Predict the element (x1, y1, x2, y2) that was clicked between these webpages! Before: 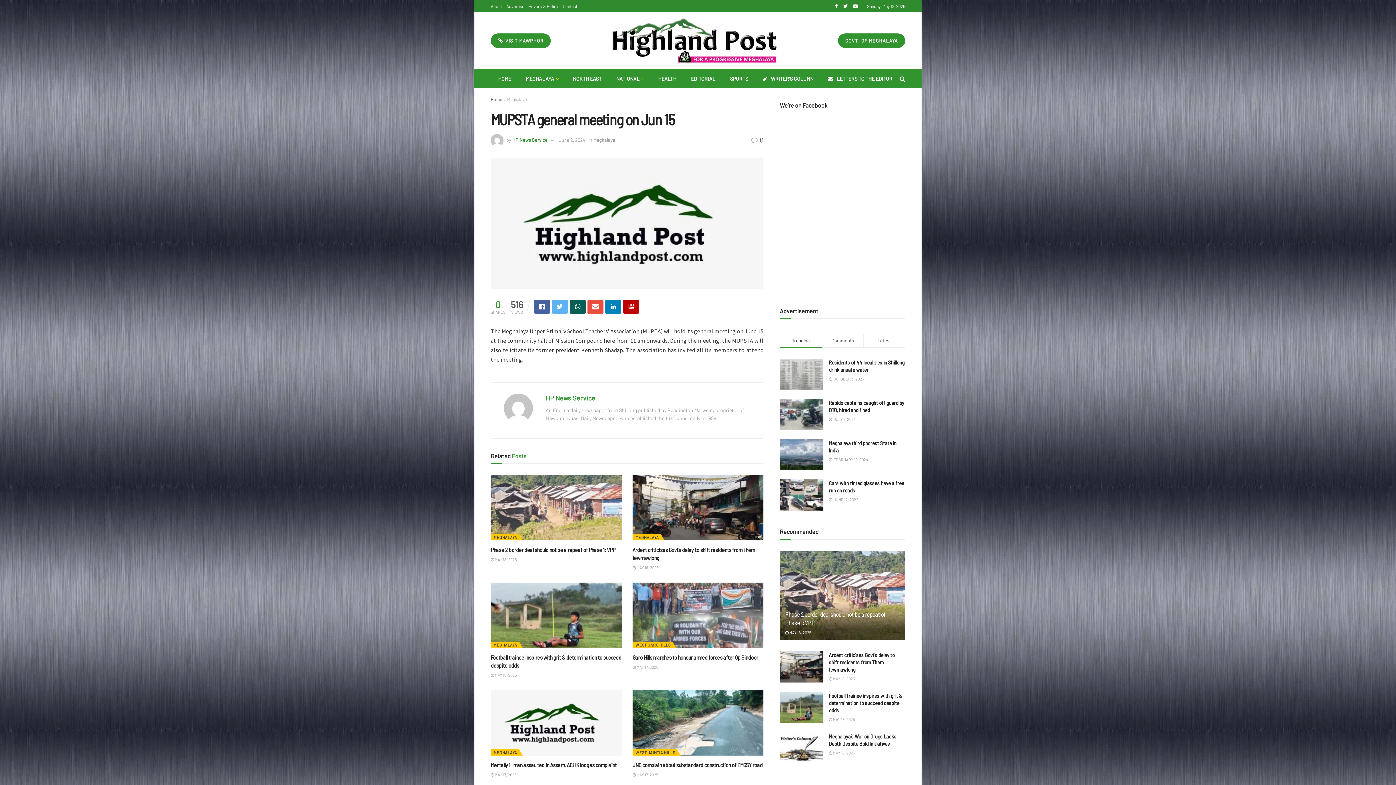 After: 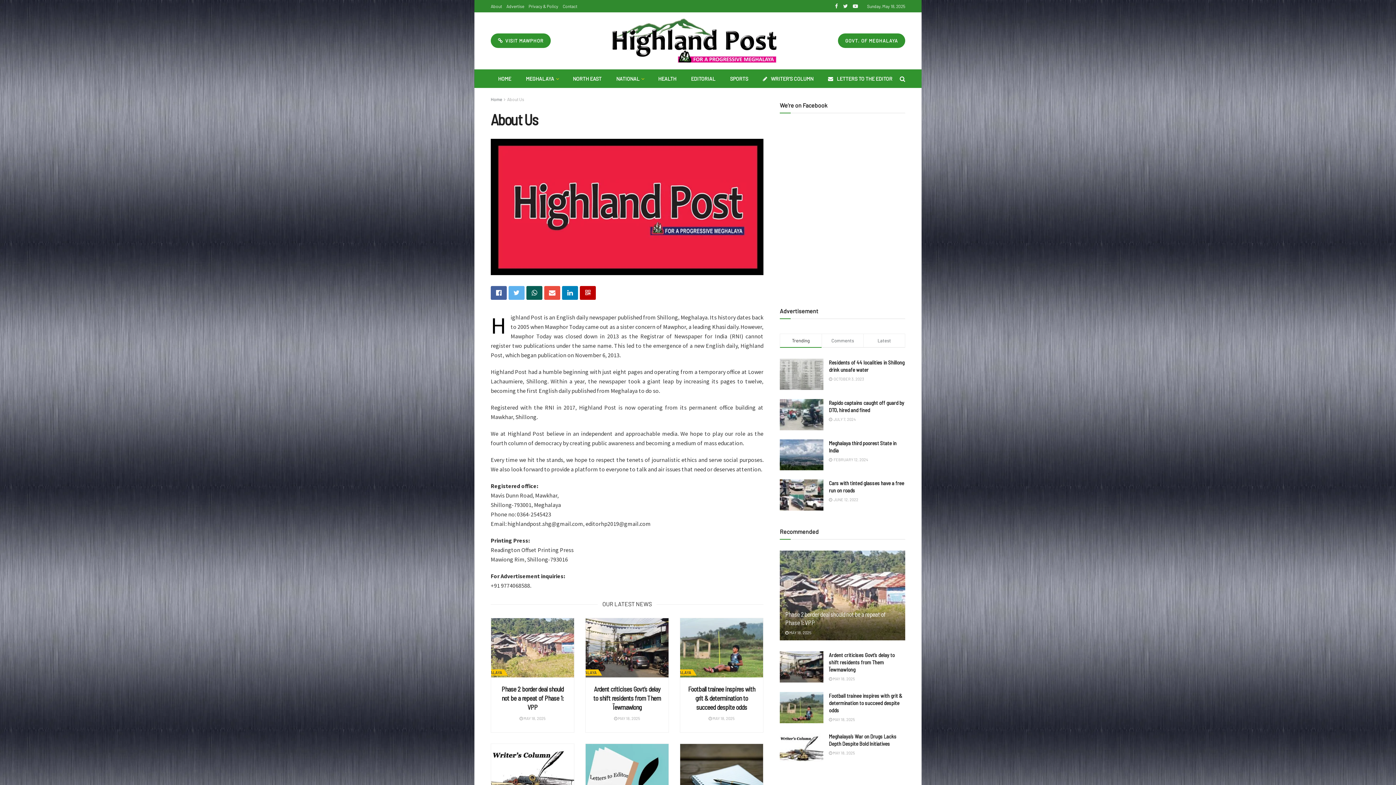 Action: bbox: (490, 0, 502, 12) label: About